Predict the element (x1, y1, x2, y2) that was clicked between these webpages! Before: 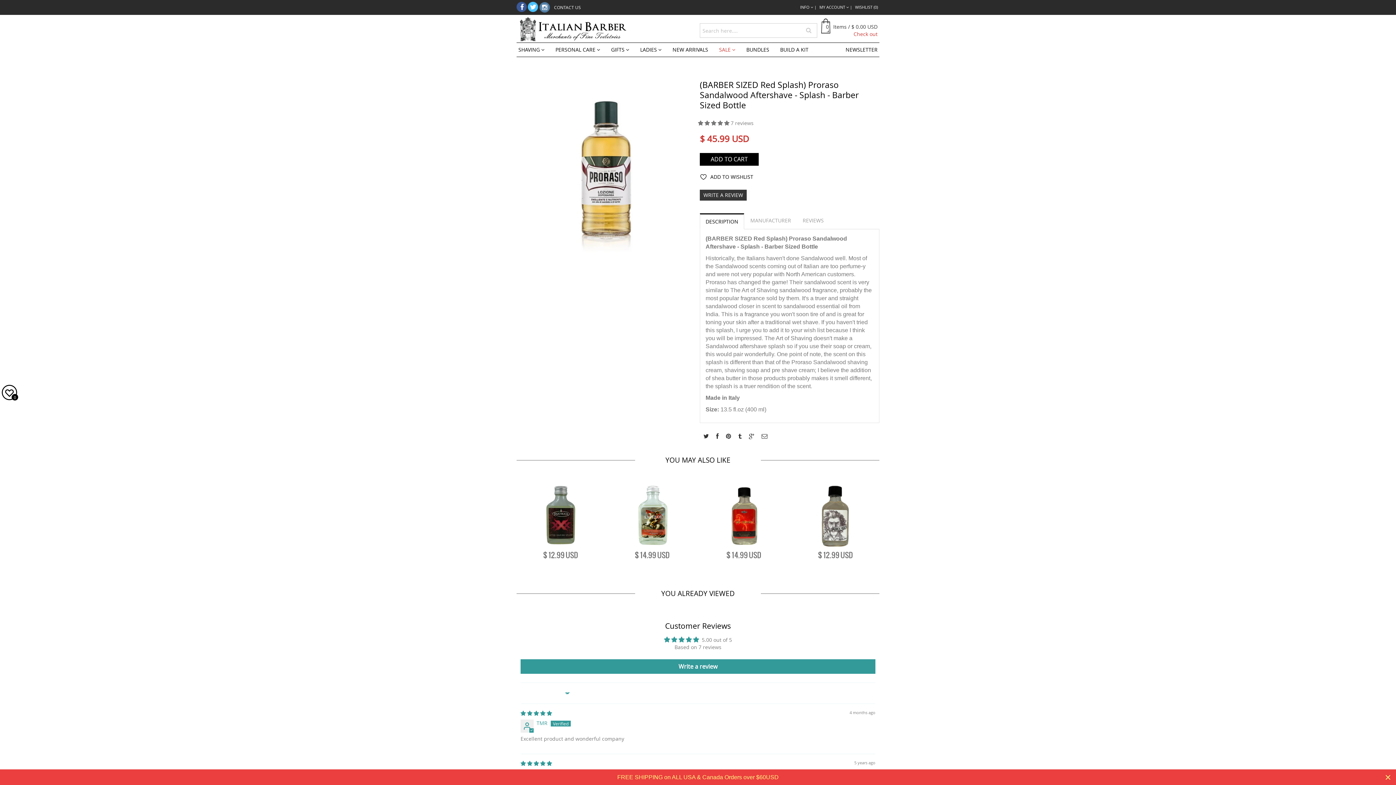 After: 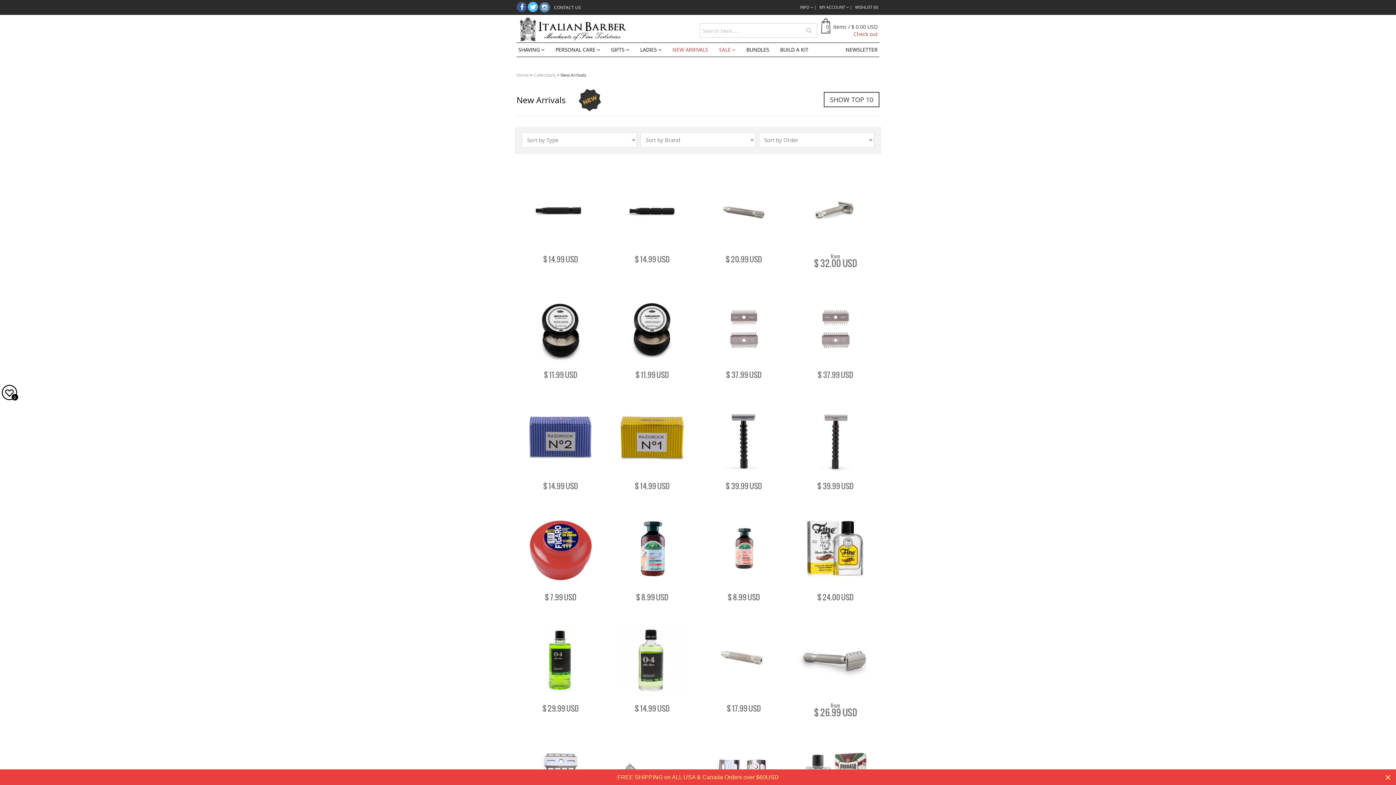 Action: label: NEW ARRIVALS bbox: (667, 42, 713, 56)